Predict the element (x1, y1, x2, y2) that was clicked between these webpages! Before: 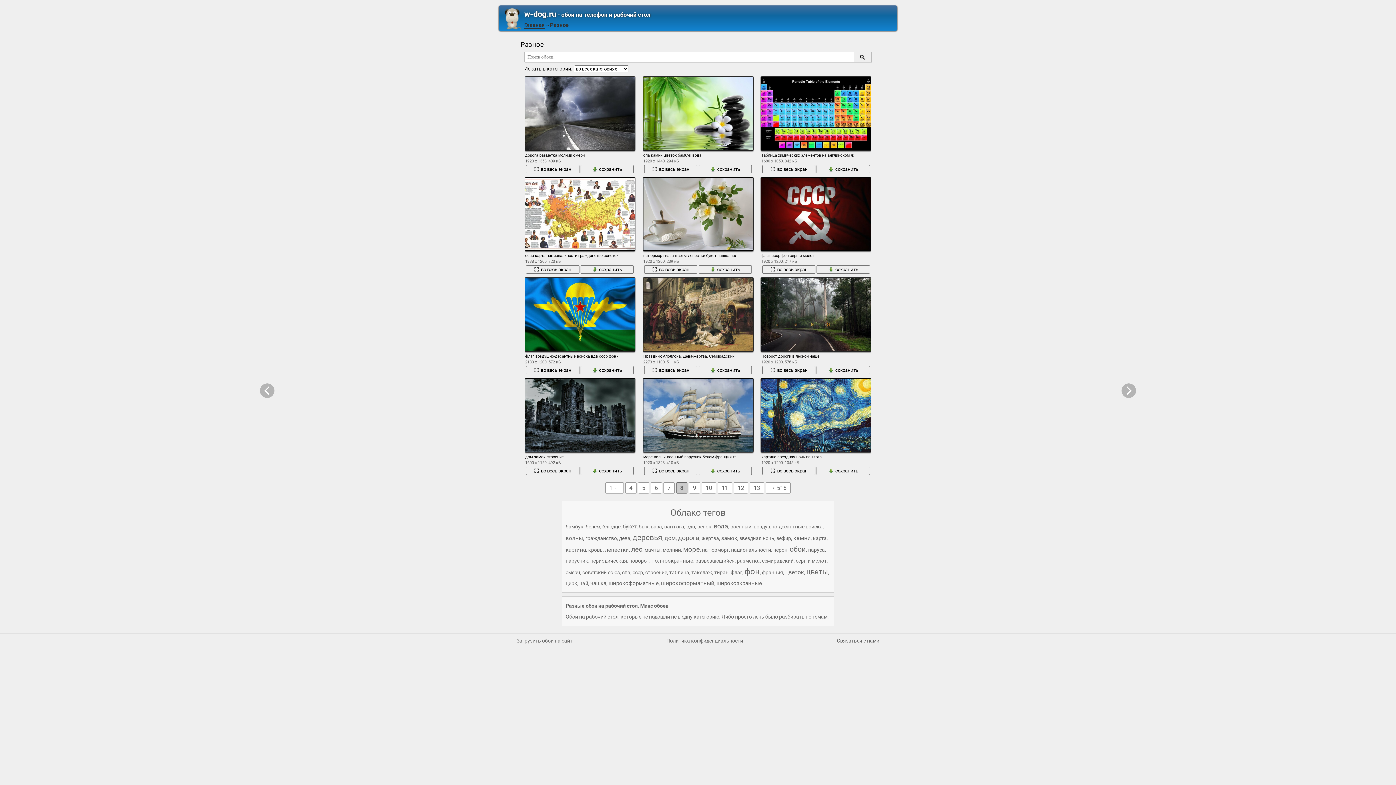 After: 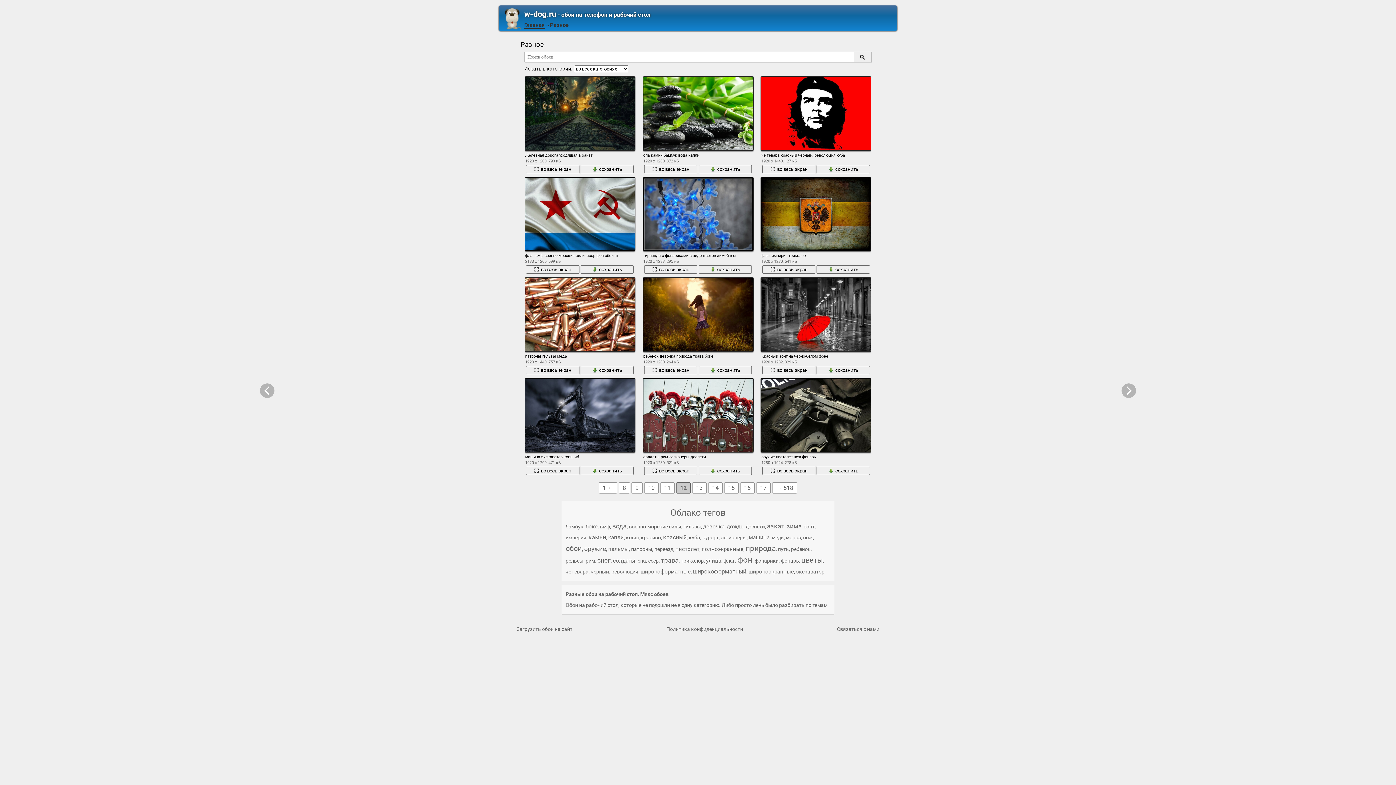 Action: label: 12 bbox: (733, 482, 748, 493)